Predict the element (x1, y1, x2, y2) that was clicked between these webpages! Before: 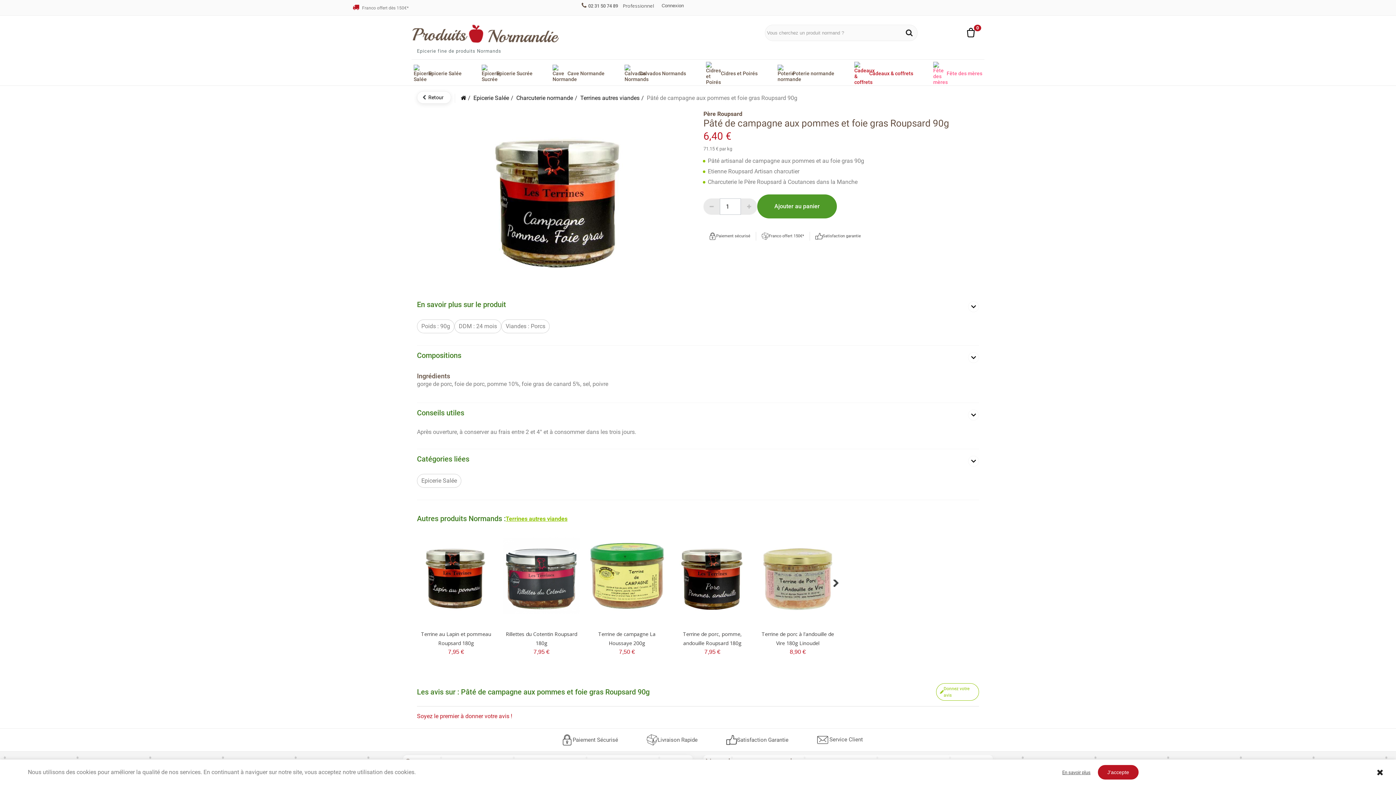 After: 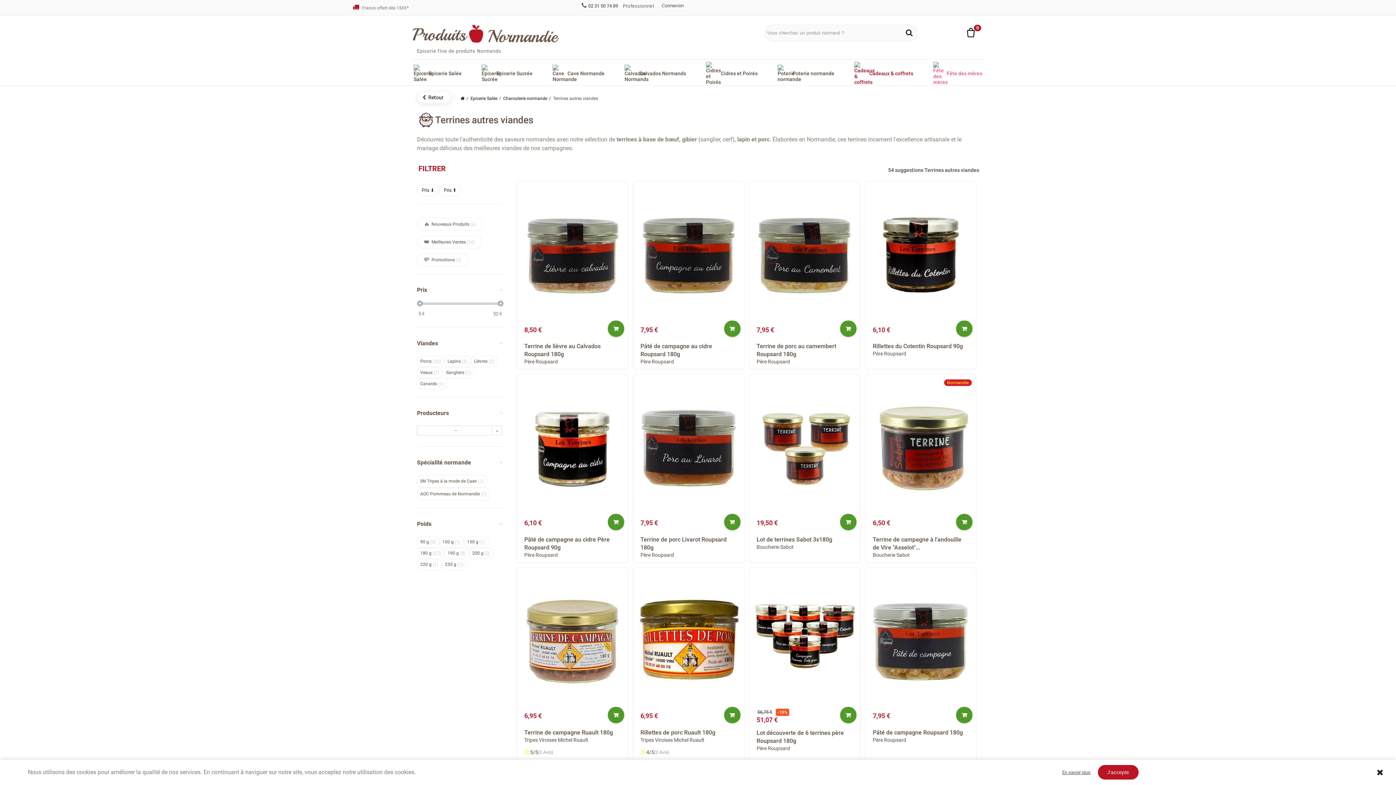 Action: label: Terrines autres viandes bbox: (505, 515, 567, 522)